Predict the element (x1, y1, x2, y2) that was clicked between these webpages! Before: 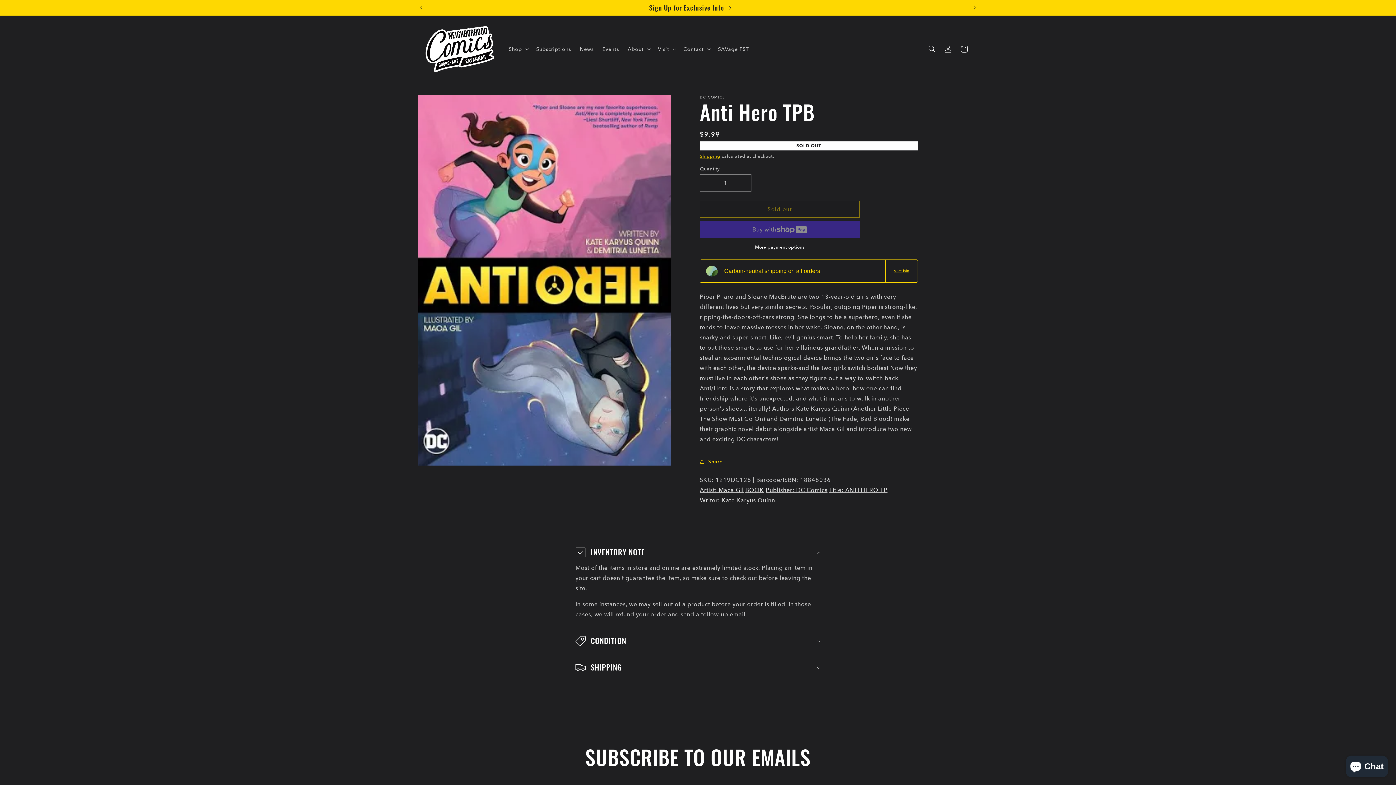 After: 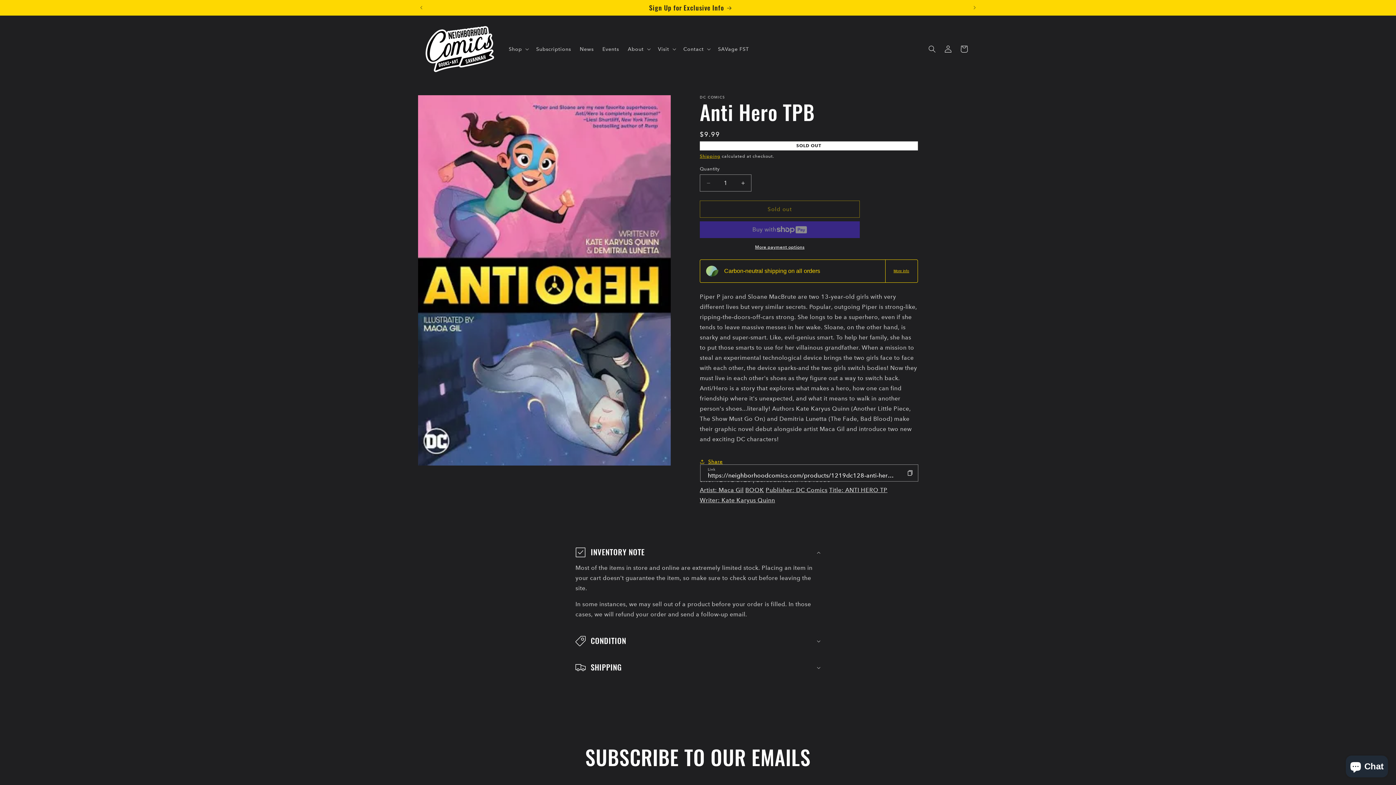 Action: label: Share bbox: (700, 453, 722, 469)